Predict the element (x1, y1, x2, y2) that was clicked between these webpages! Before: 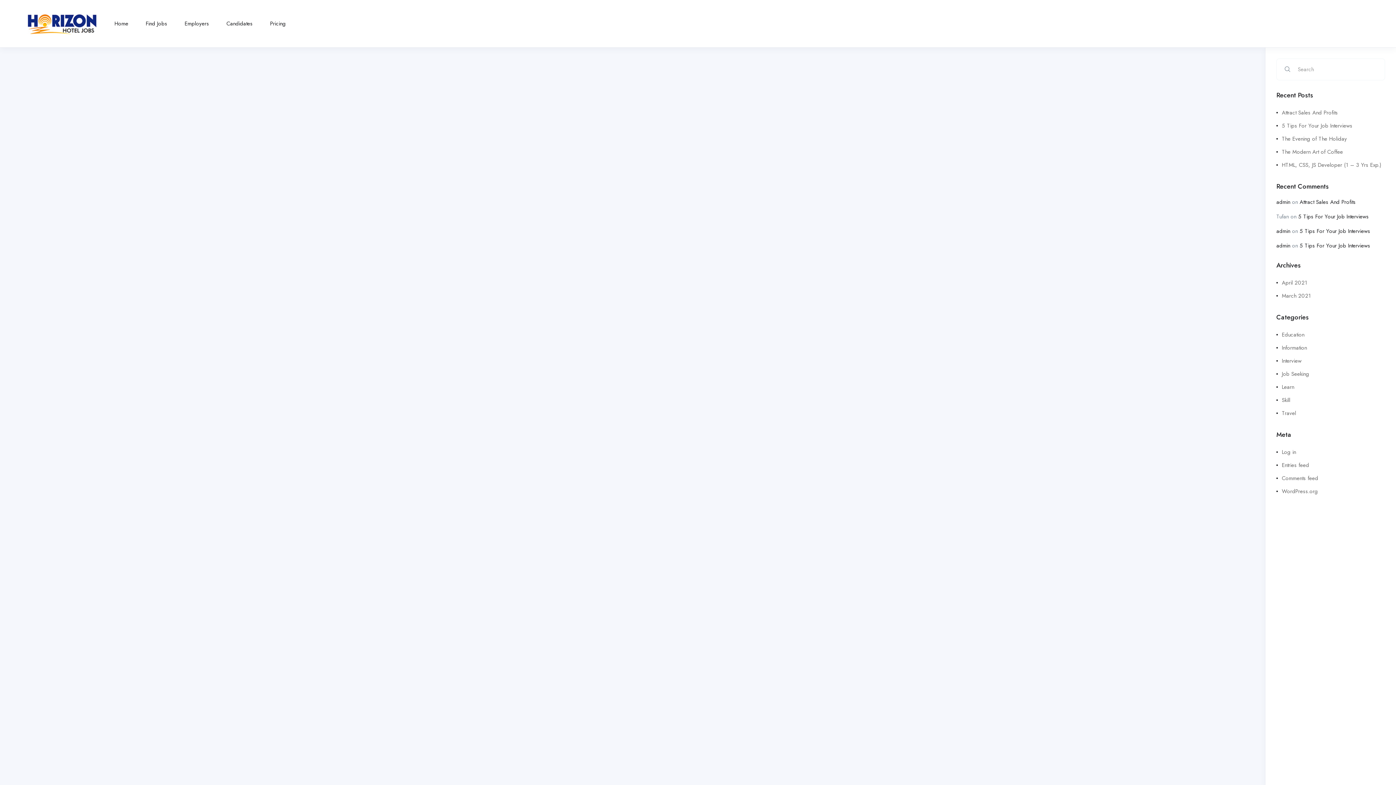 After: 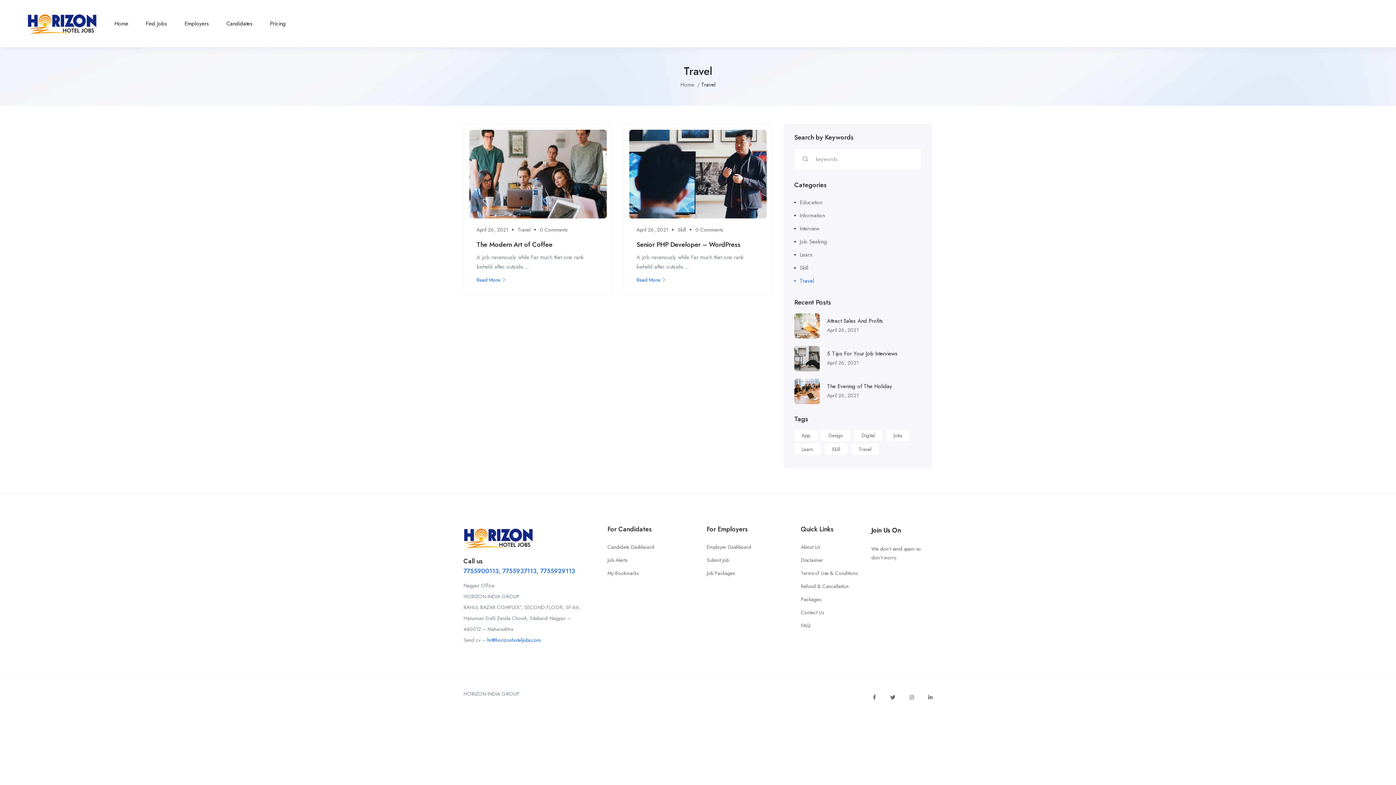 Action: label: Travel bbox: (1276, 406, 1296, 420)